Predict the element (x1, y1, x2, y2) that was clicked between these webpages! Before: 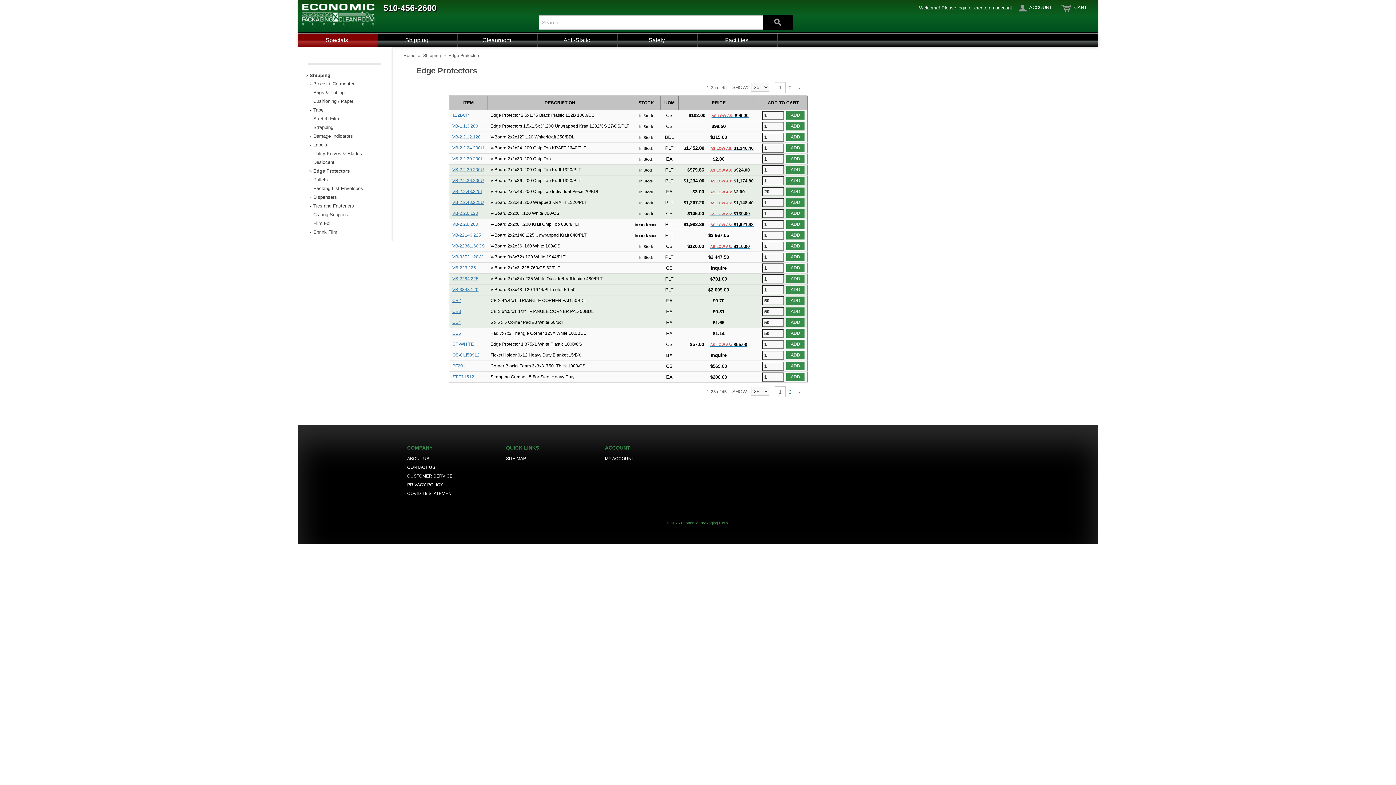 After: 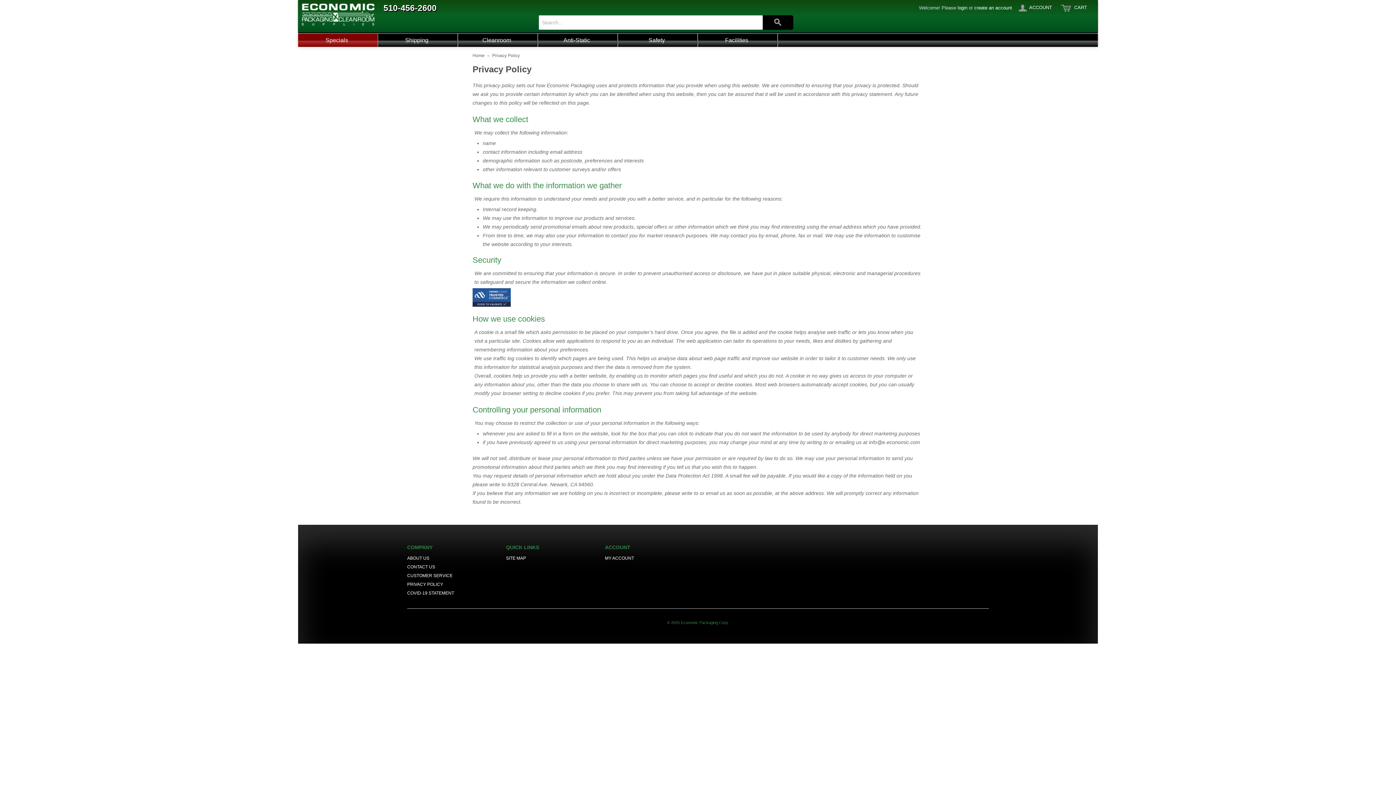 Action: label: PRIVACY POLICY bbox: (407, 482, 443, 487)